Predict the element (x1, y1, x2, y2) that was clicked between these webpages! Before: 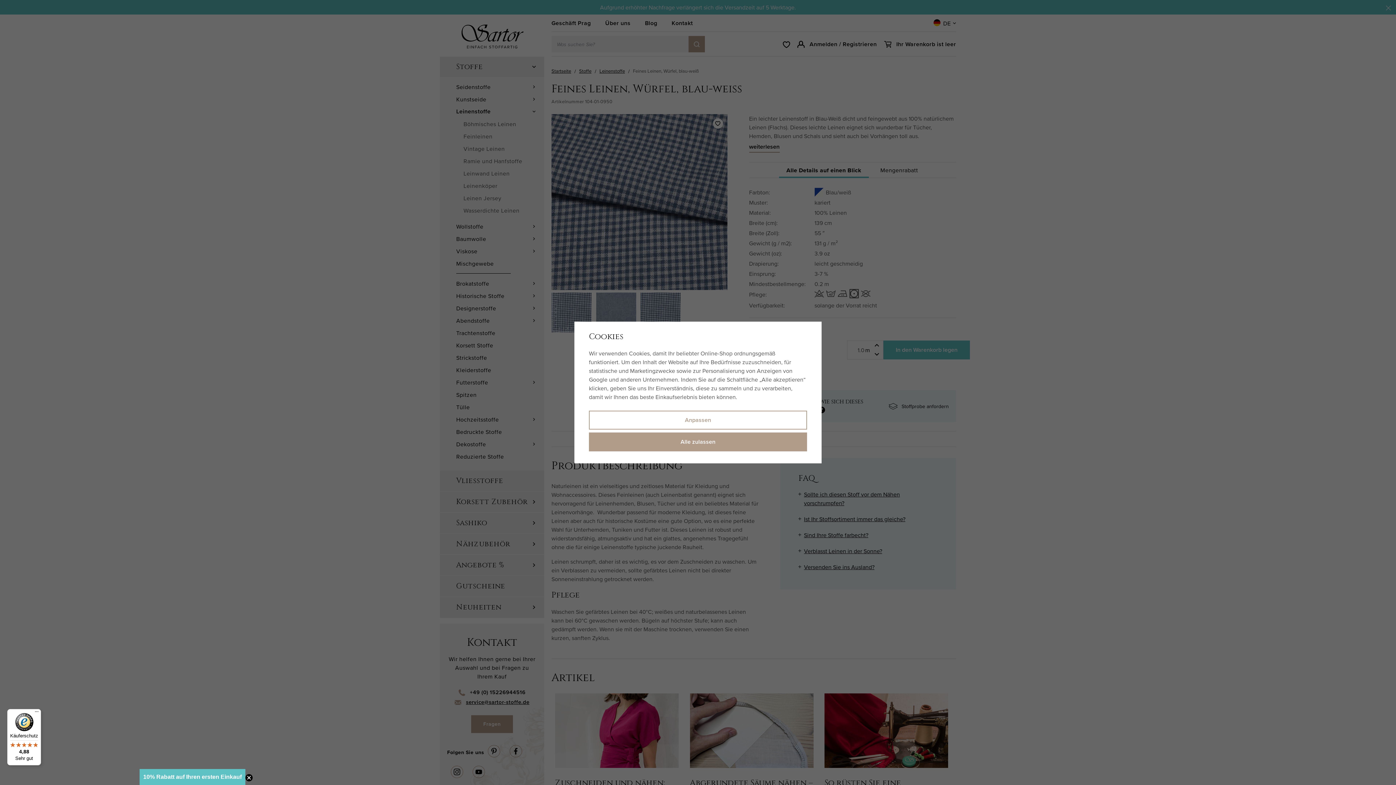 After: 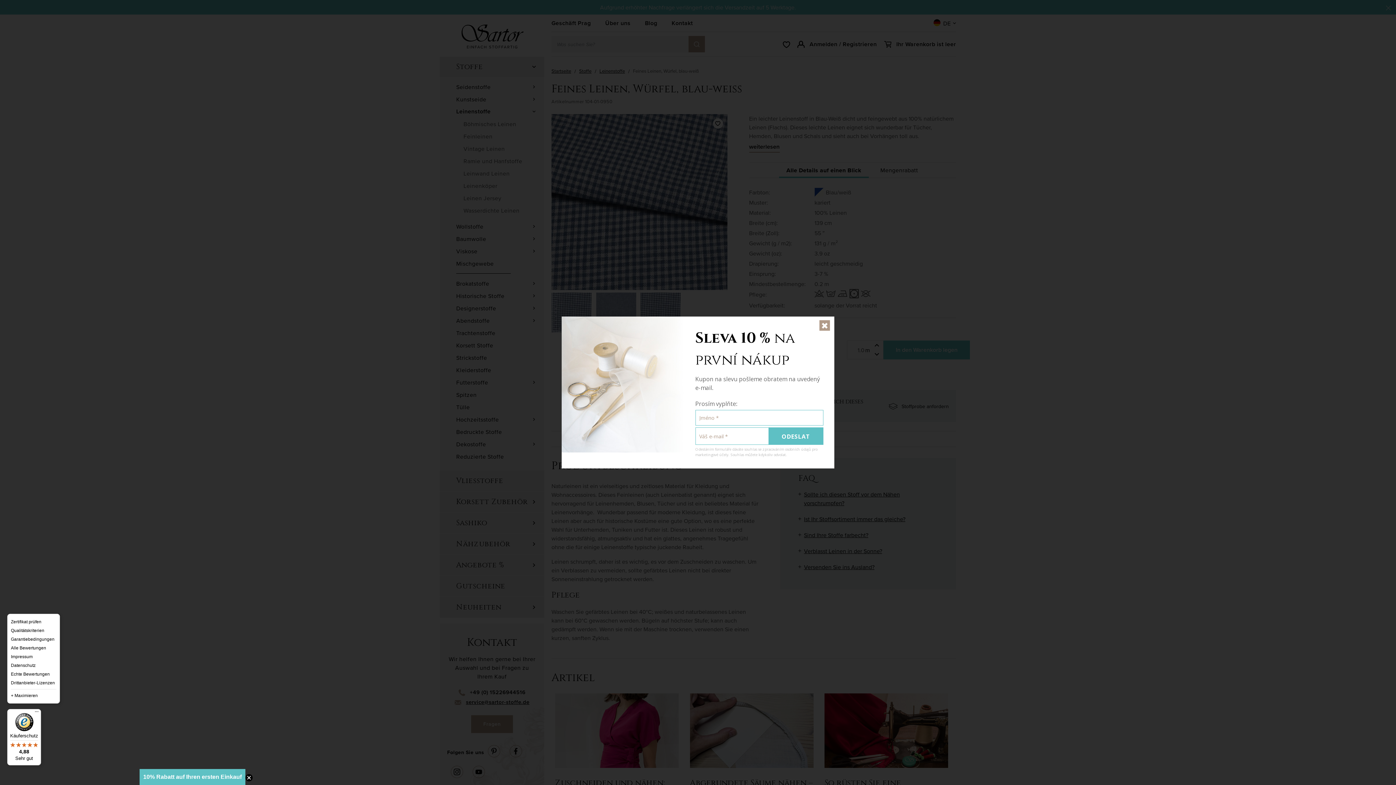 Action: bbox: (32, 709, 41, 718) label: Menü